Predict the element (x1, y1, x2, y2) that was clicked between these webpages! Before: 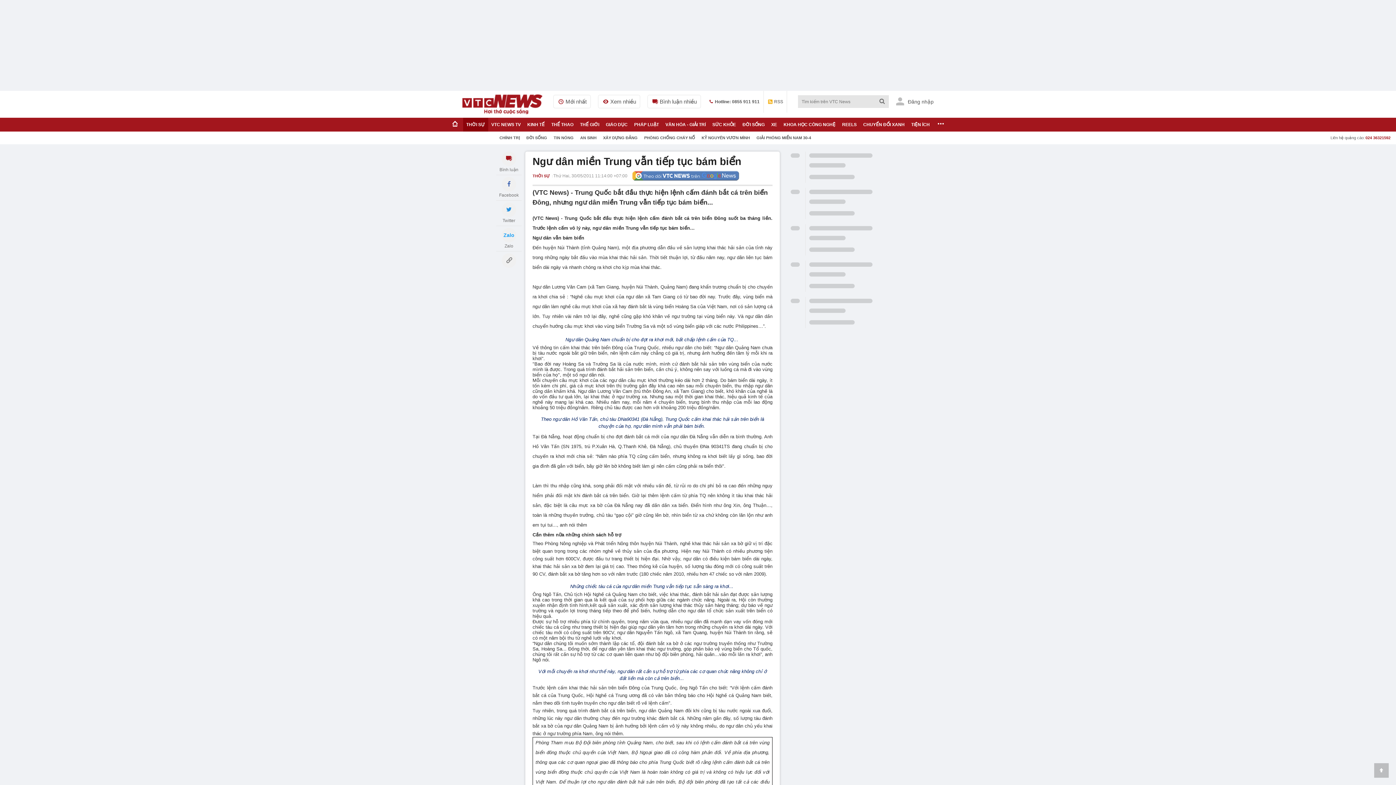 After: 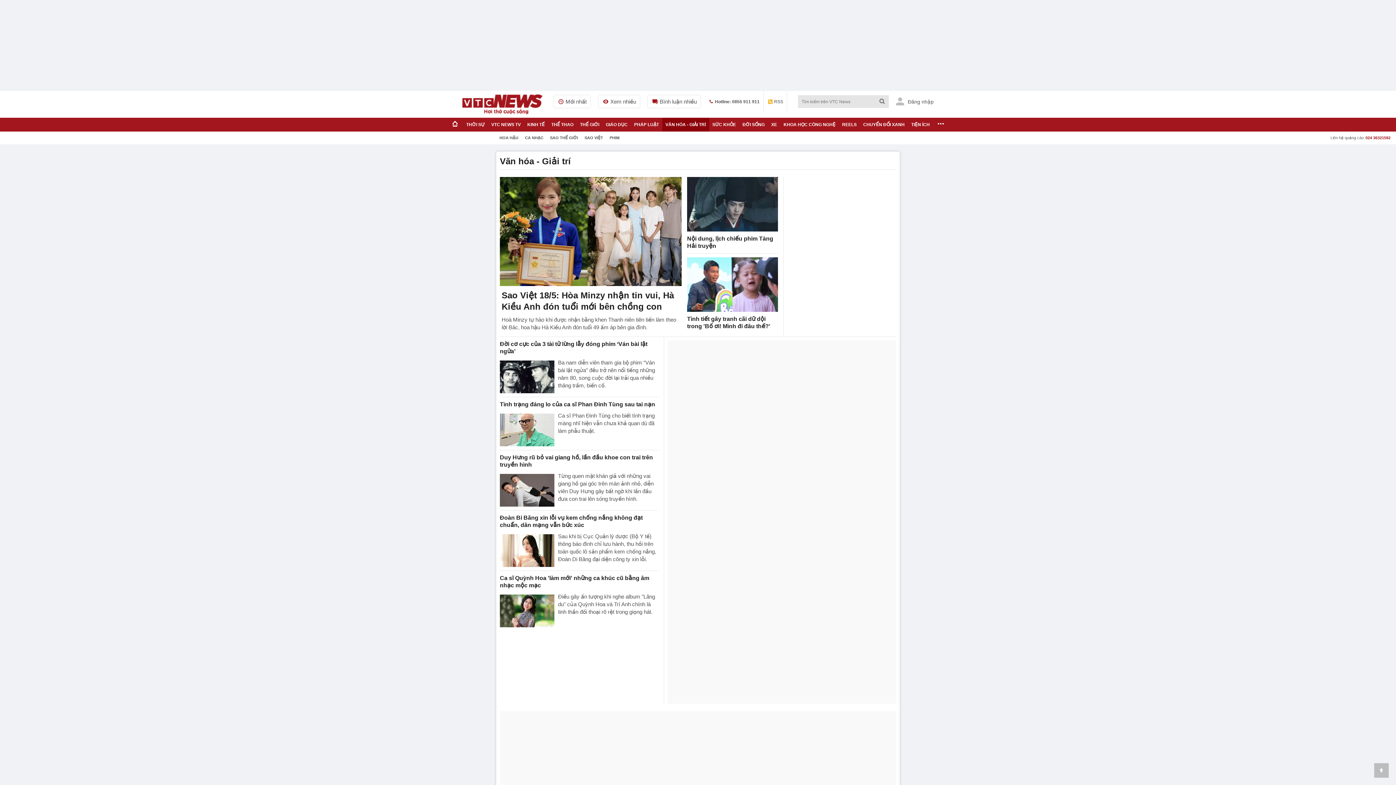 Action: label: VĂN HÓA - GIẢI TRÍ bbox: (662, 117, 709, 131)